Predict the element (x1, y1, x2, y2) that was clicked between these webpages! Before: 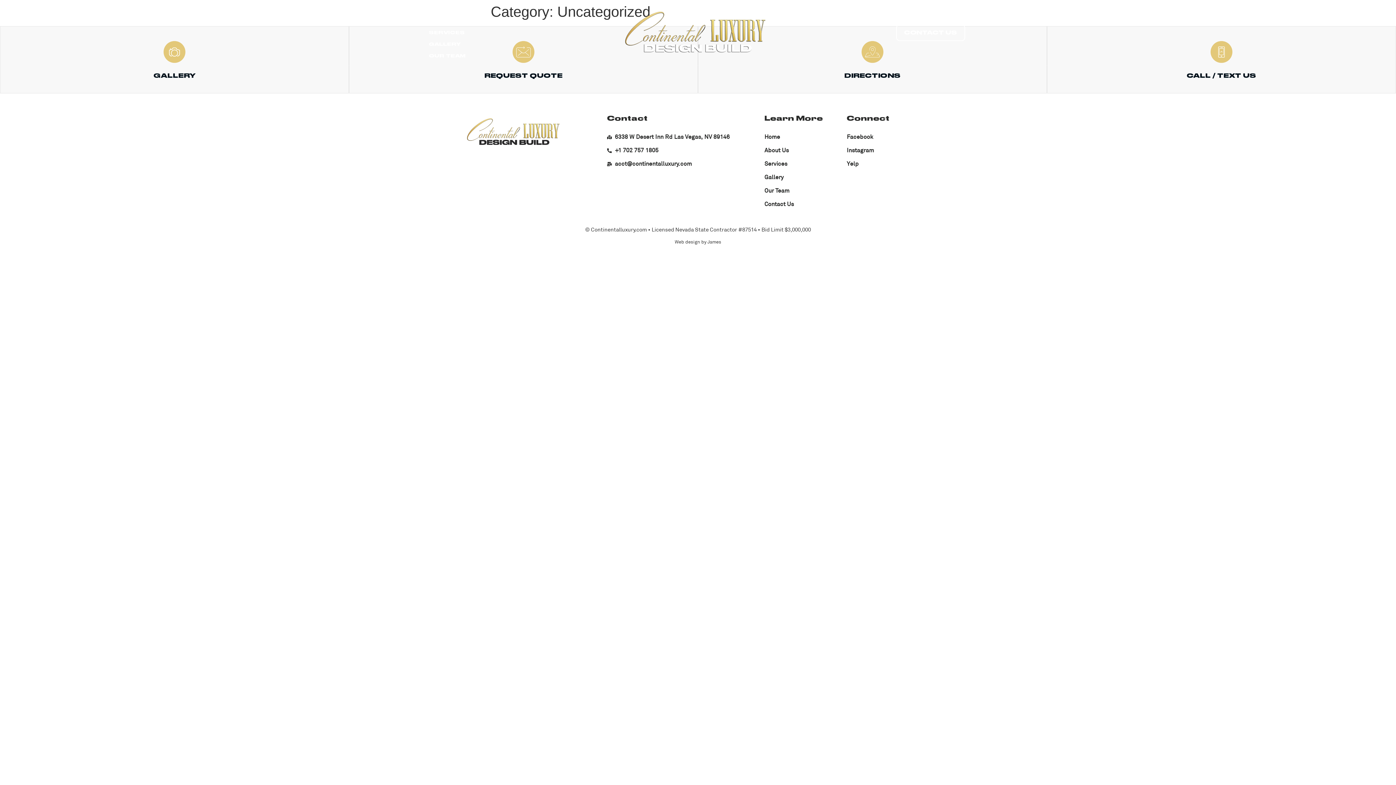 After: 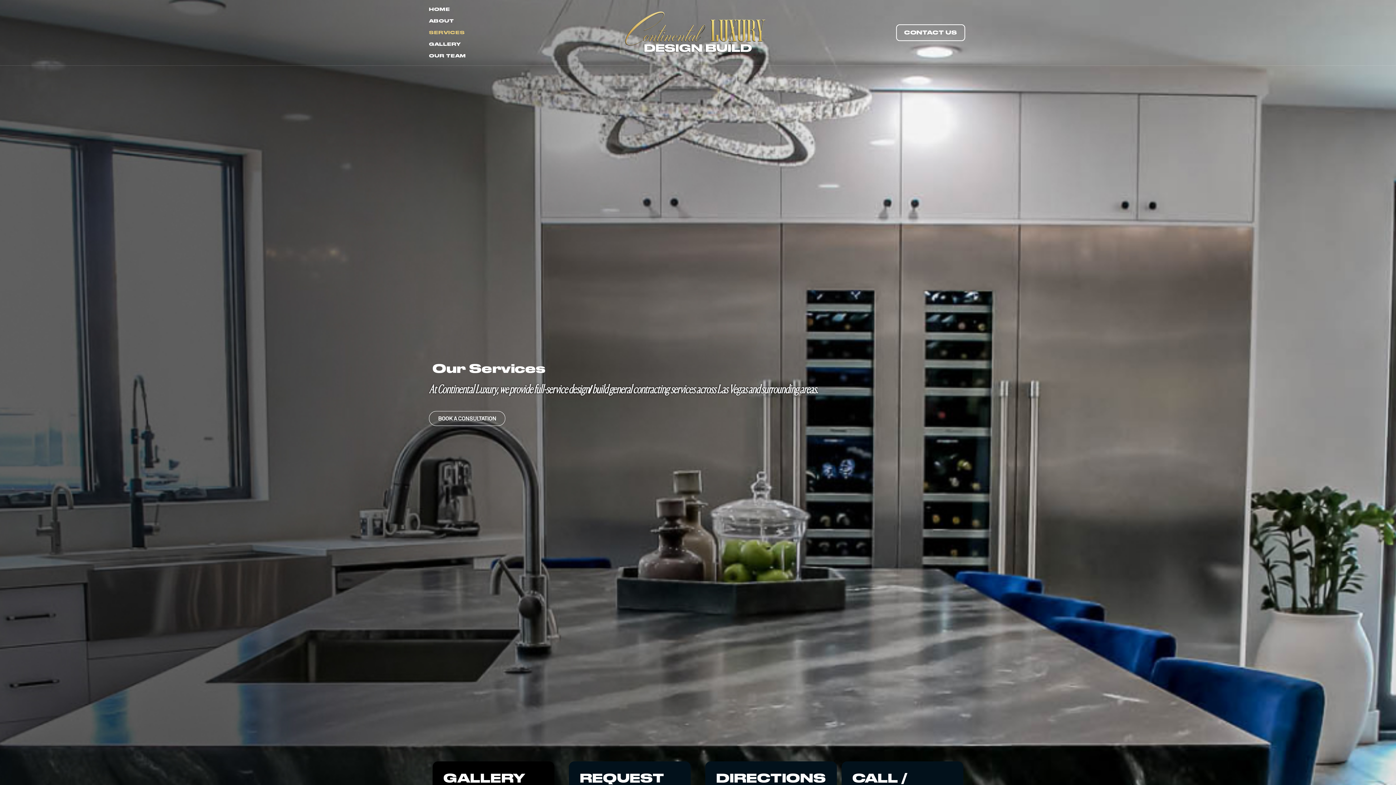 Action: bbox: (429, 26, 504, 38) label: SERVICES